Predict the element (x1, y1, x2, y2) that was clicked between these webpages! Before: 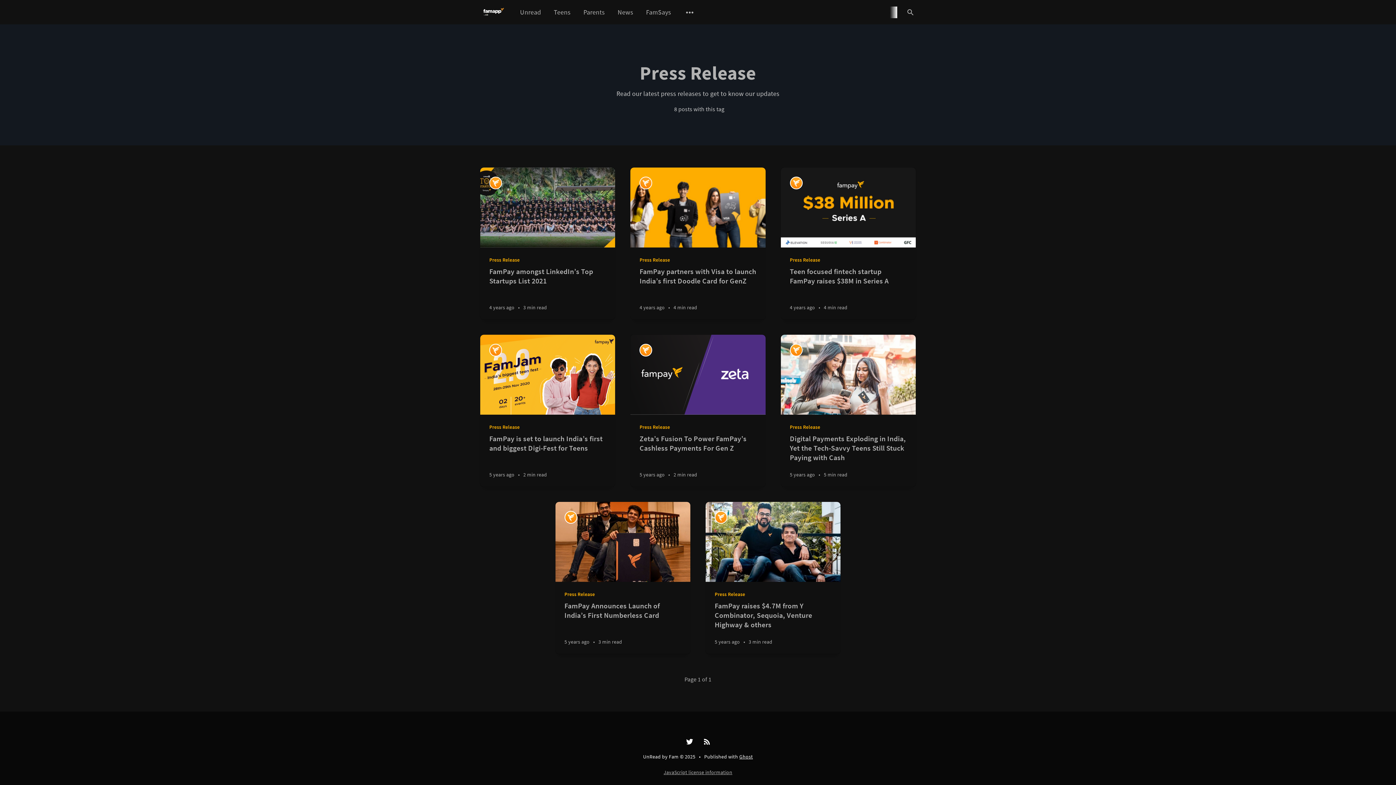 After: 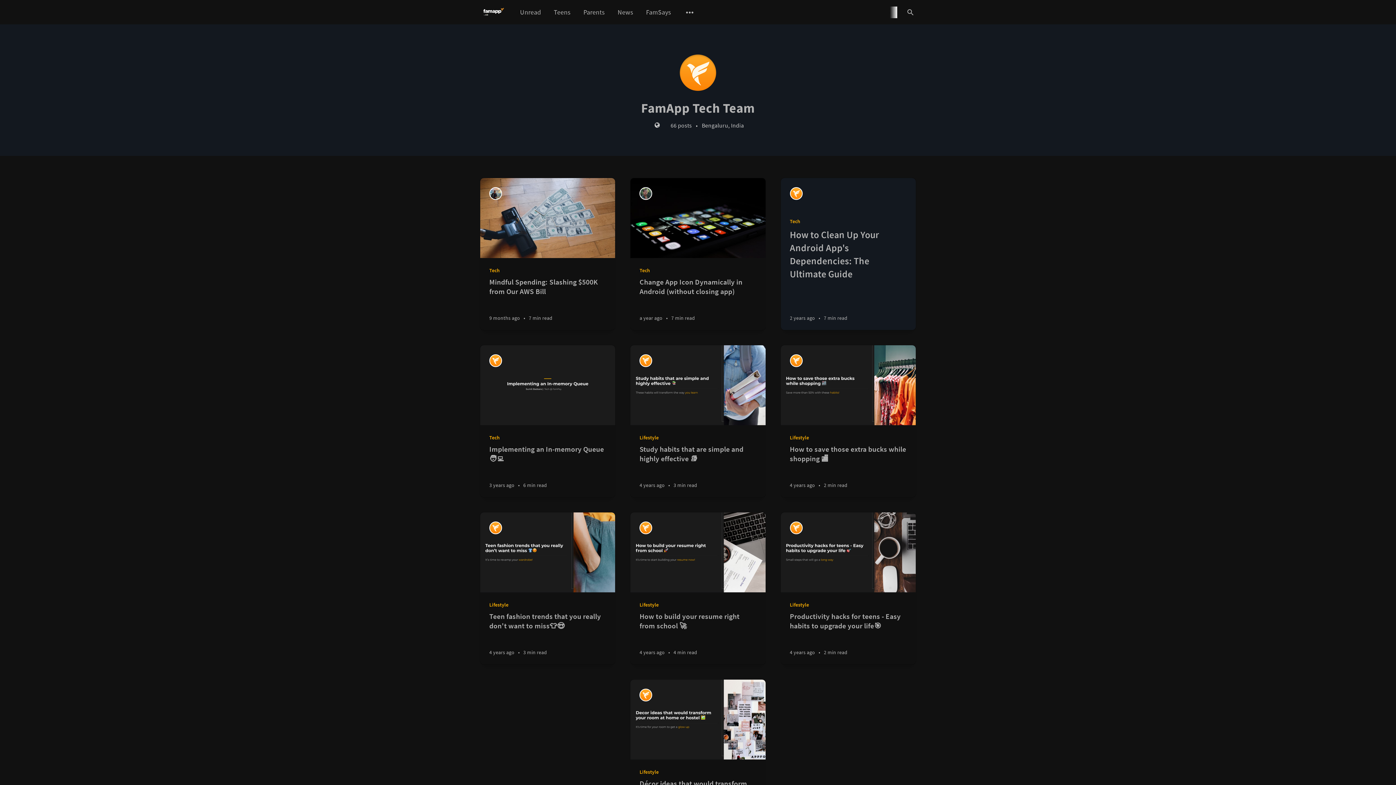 Action: bbox: (714, 511, 727, 524) label: FamApp Tech Team